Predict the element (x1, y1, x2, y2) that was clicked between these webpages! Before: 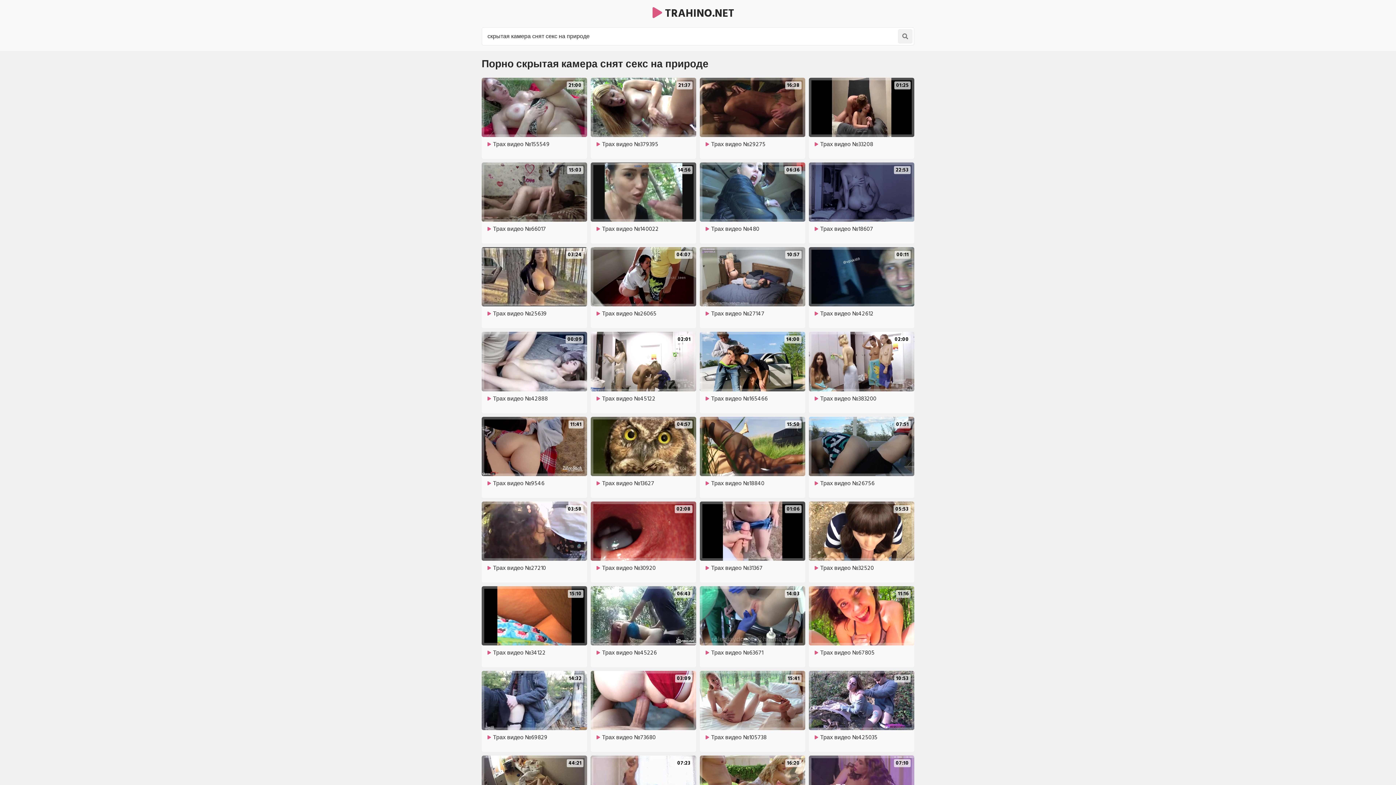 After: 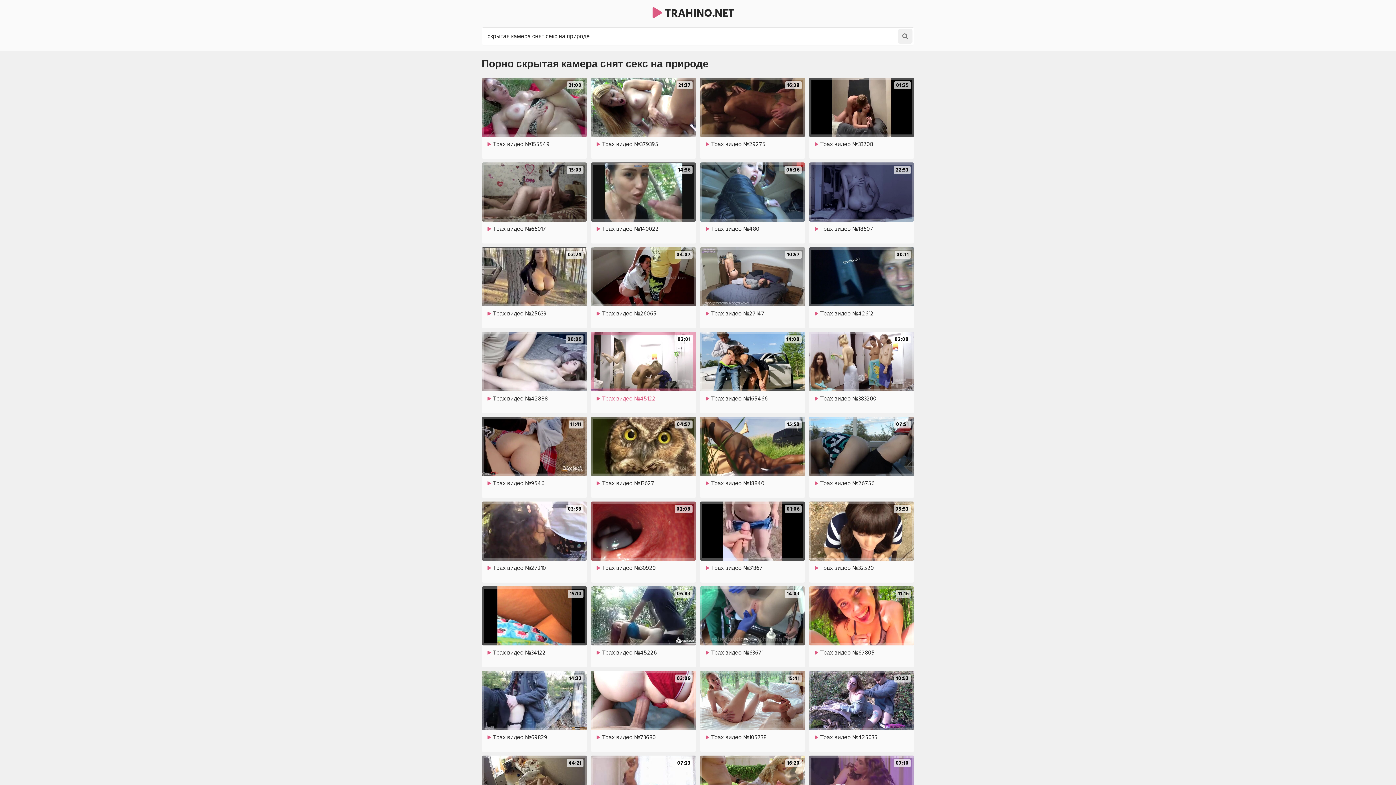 Action: label: 02:01

Трах видео №45122 bbox: (590, 332, 696, 409)